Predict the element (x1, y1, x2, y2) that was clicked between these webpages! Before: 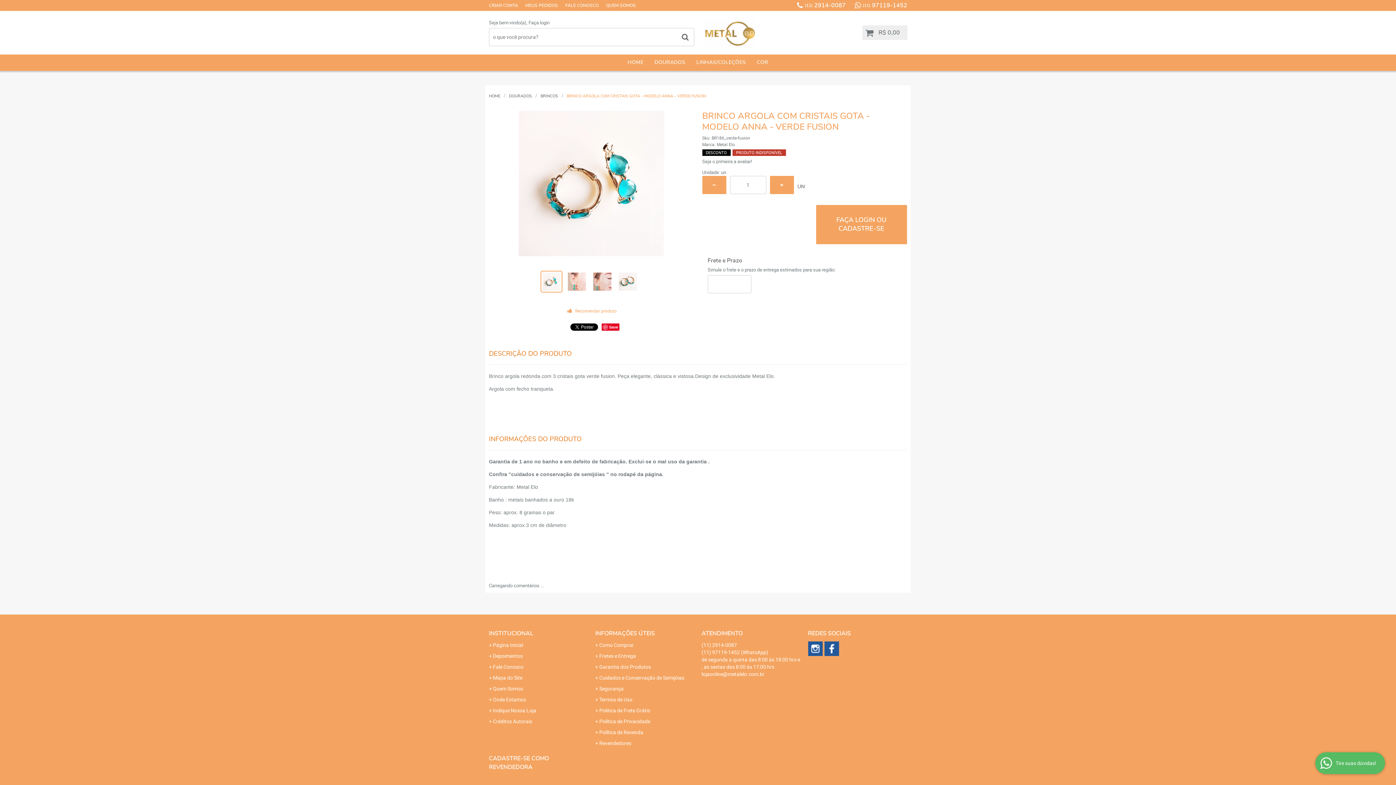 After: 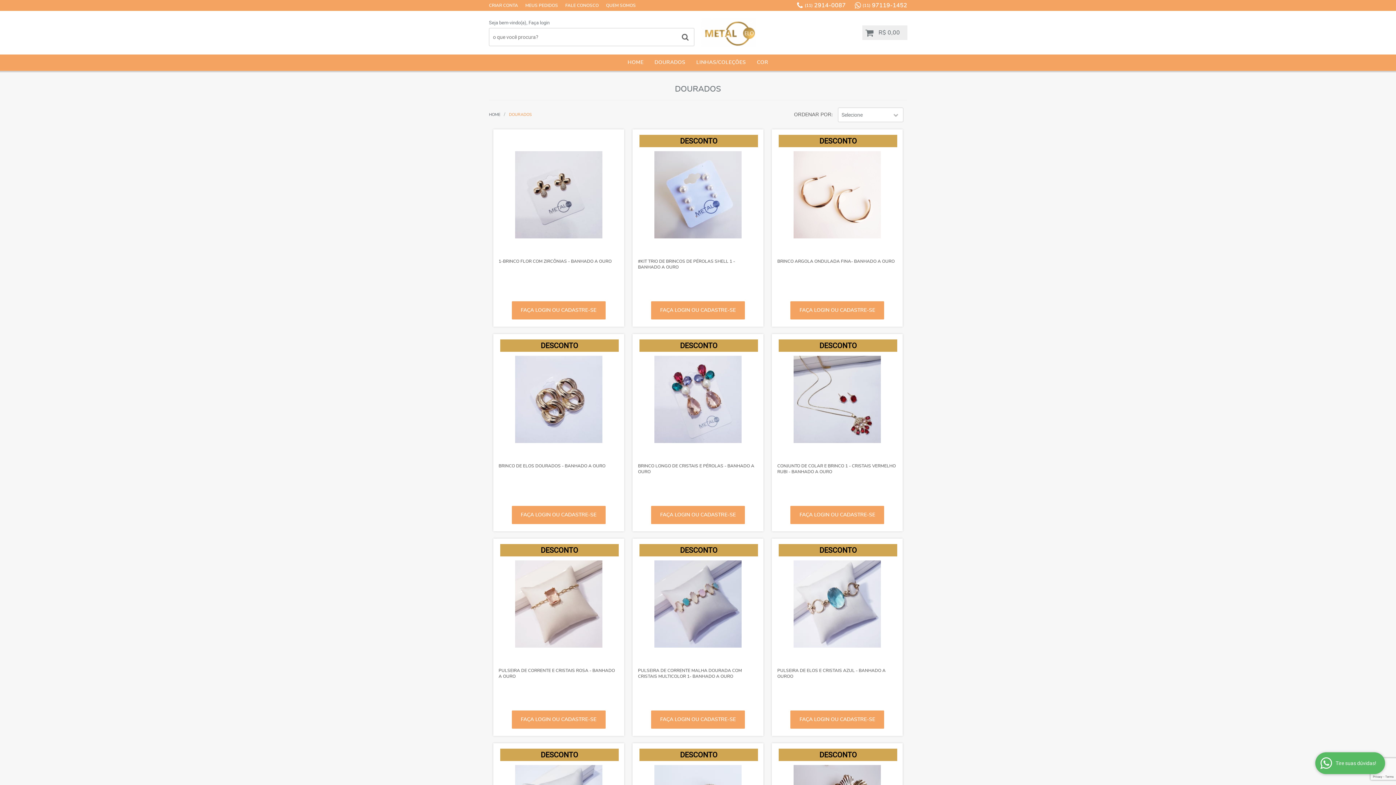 Action: label: DOURADOS bbox: (649, 54, 691, 70)